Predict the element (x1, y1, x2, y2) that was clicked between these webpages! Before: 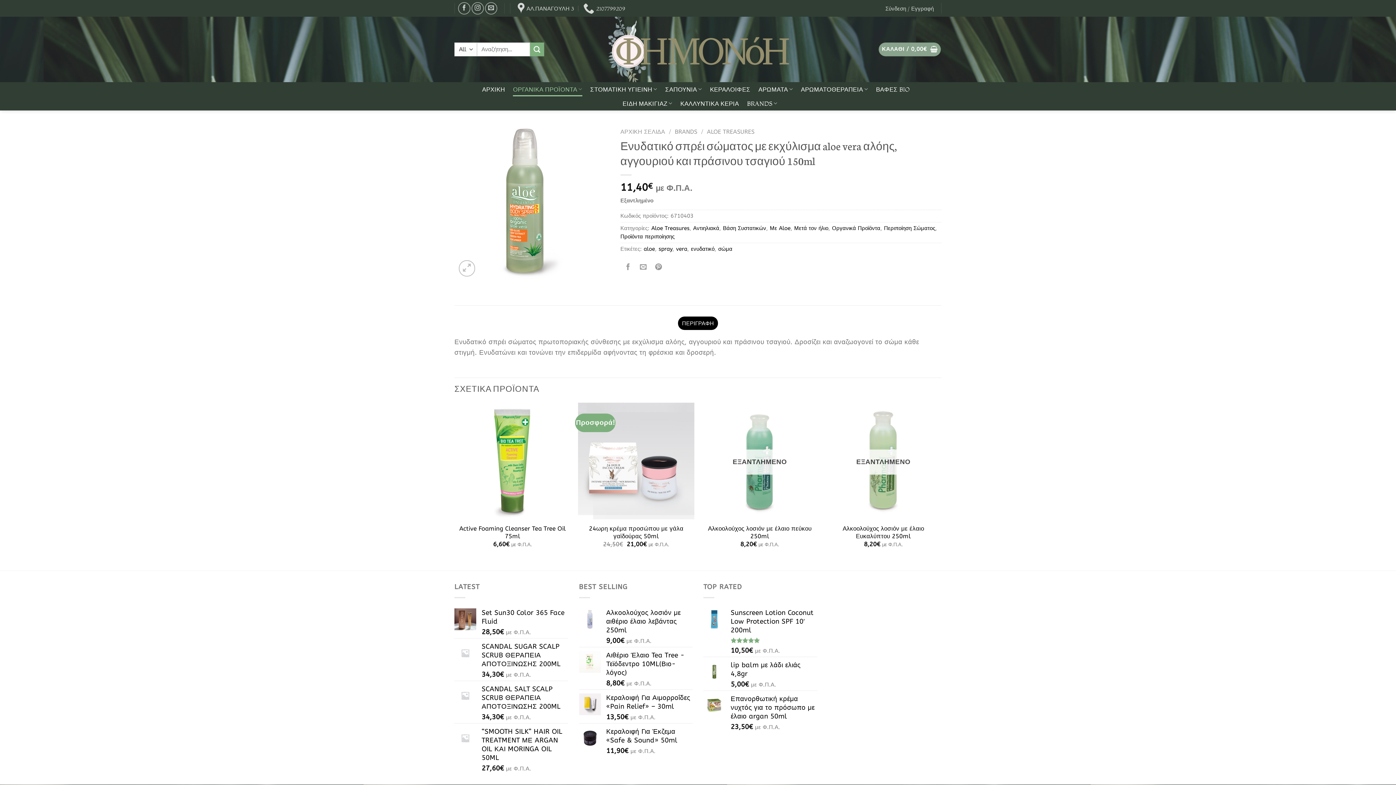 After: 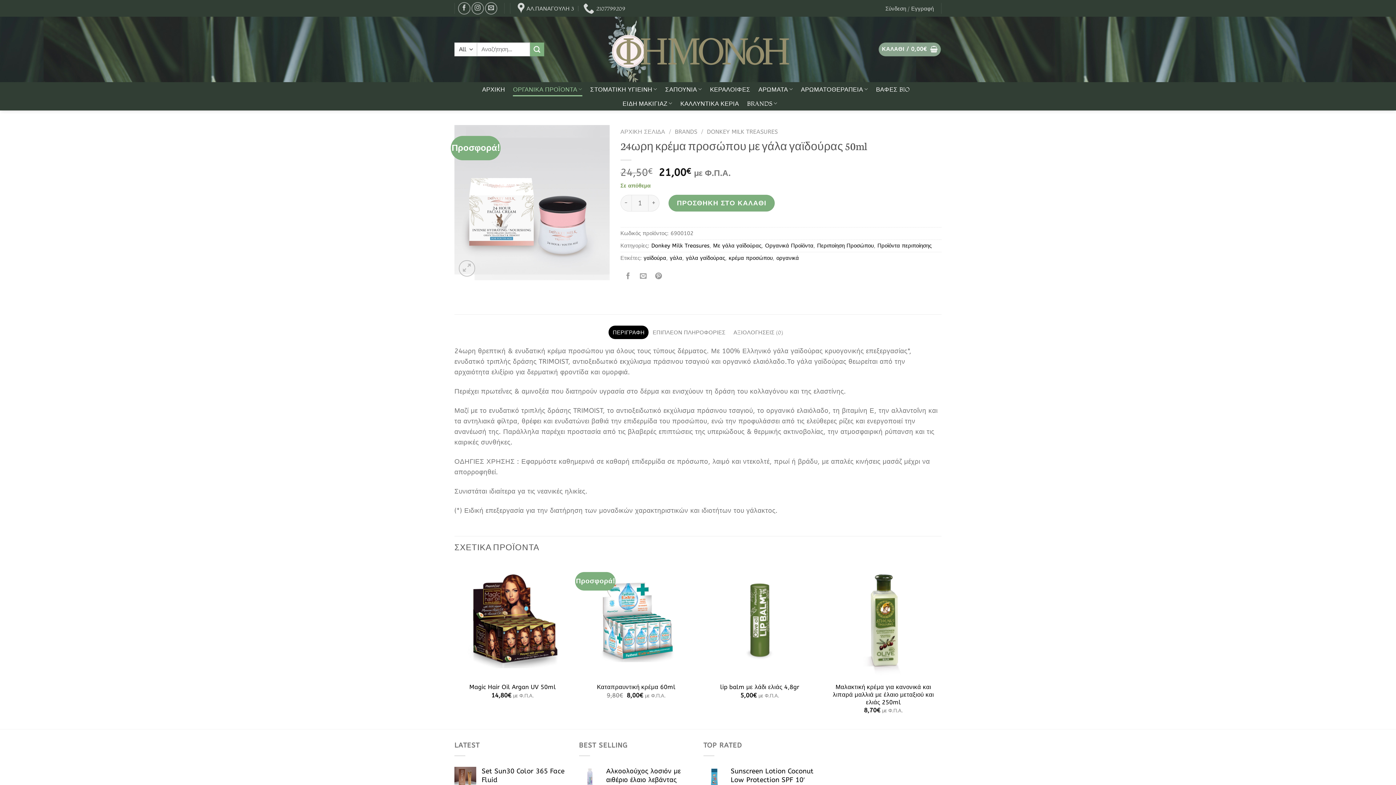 Action: bbox: (581, 525, 690, 540) label: 24ωρη κρέμα προσώπου με γάλα γαϊδούρας 50ml